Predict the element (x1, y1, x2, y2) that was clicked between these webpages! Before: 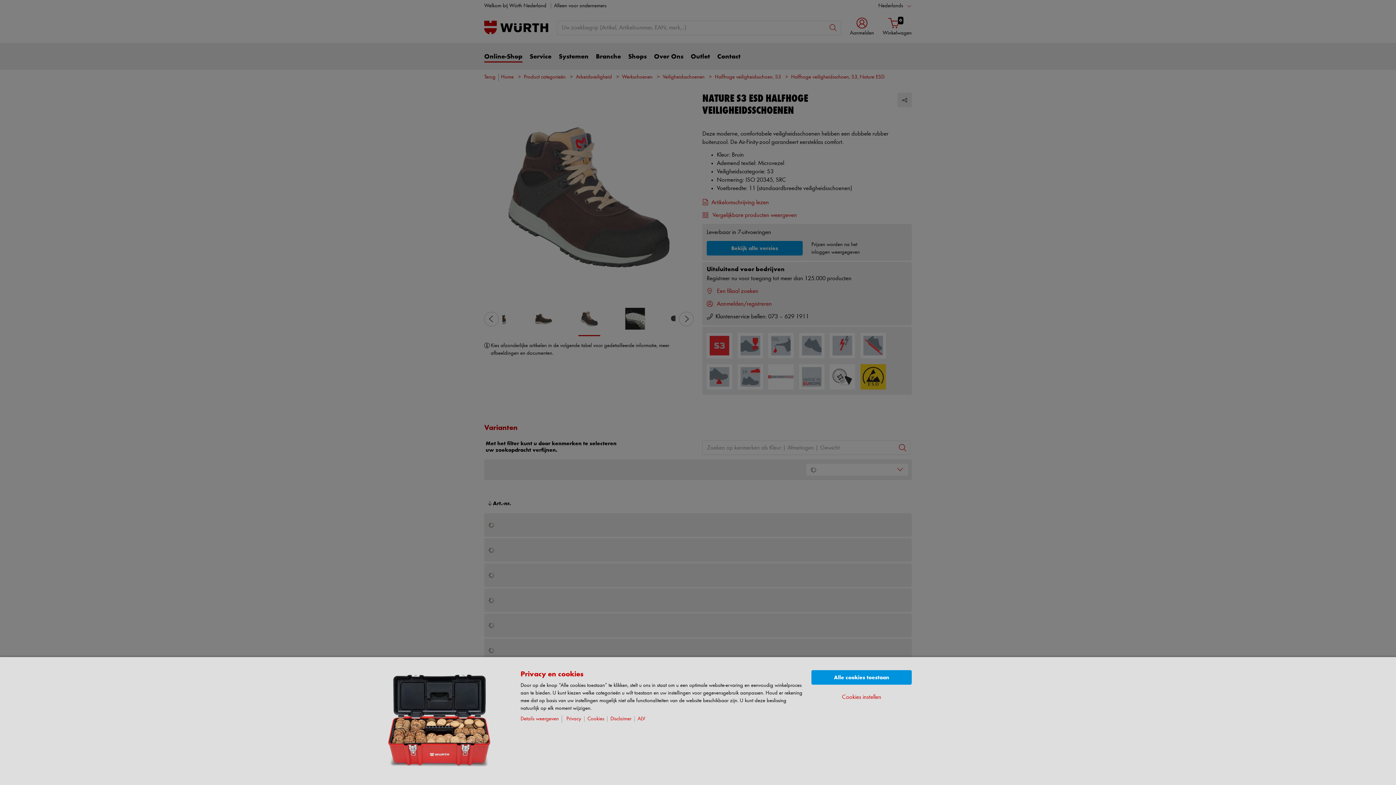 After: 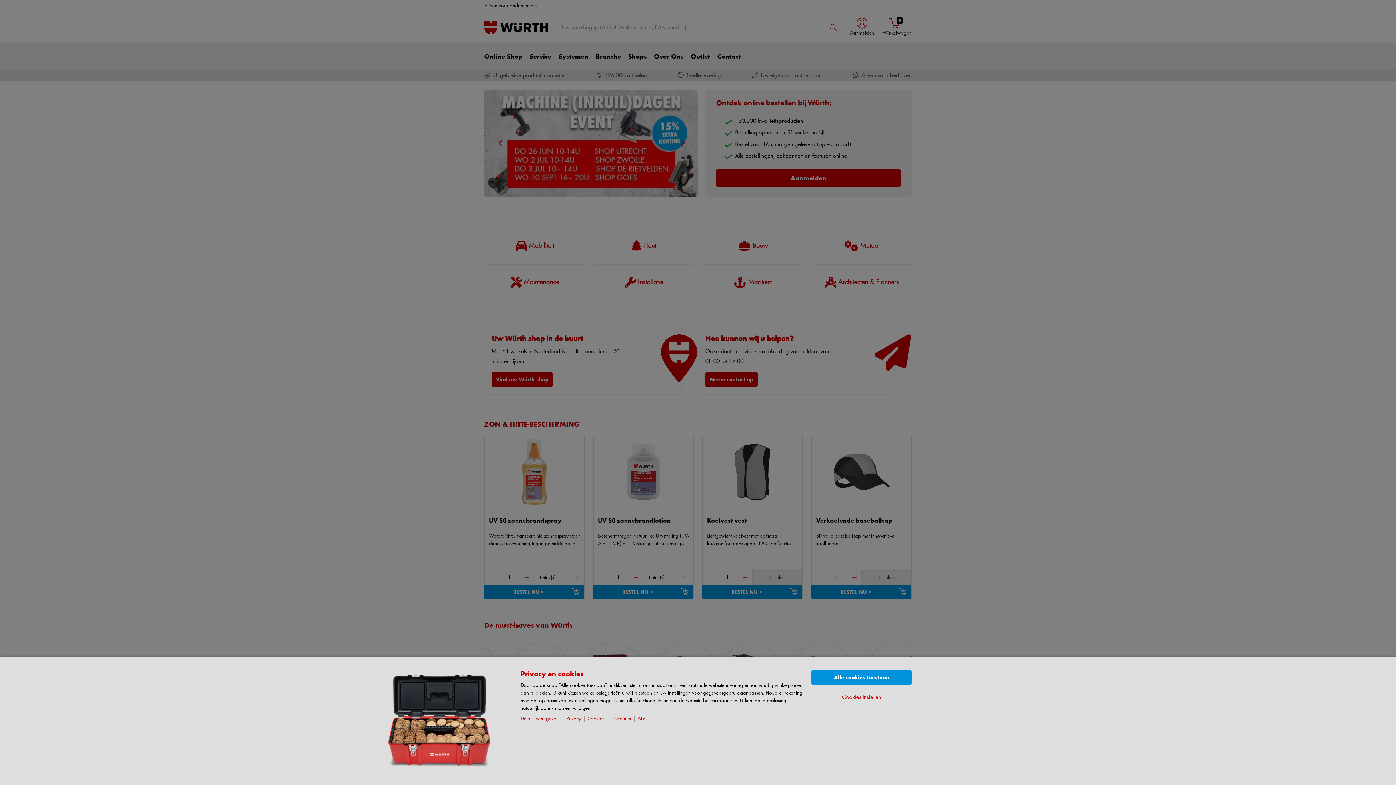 Action: label: ALV bbox: (637, 716, 648, 722)